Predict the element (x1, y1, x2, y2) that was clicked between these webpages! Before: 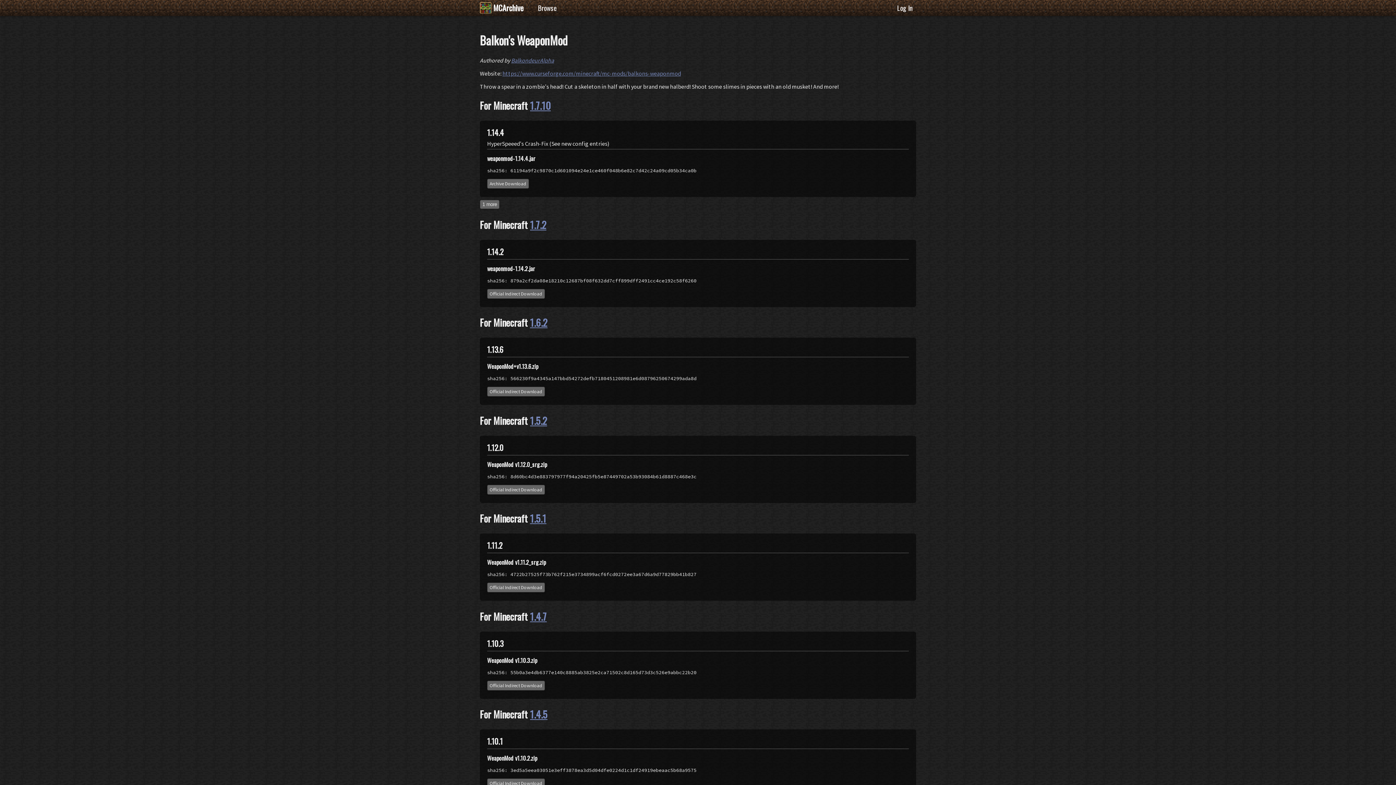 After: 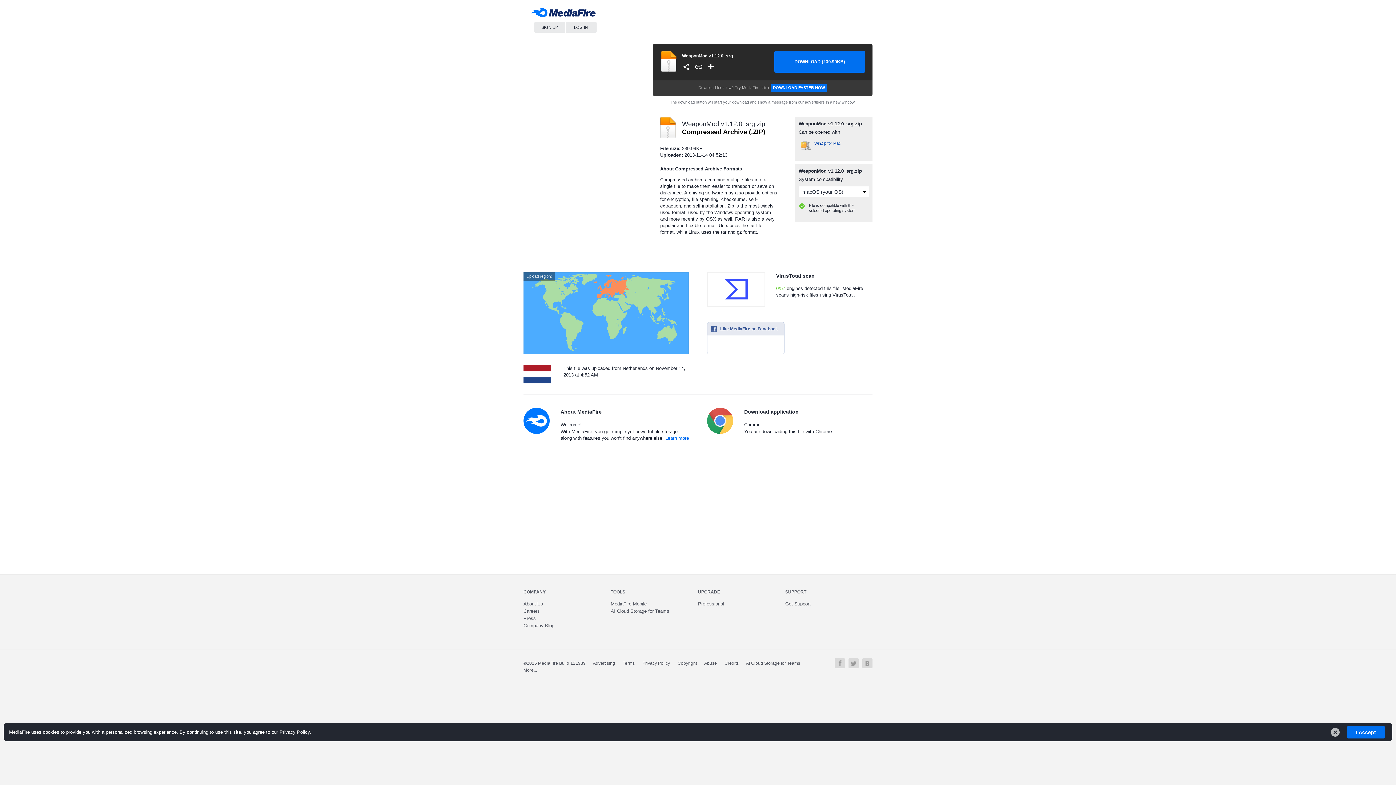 Action: label: Official Indirect Download bbox: (487, 485, 545, 494)